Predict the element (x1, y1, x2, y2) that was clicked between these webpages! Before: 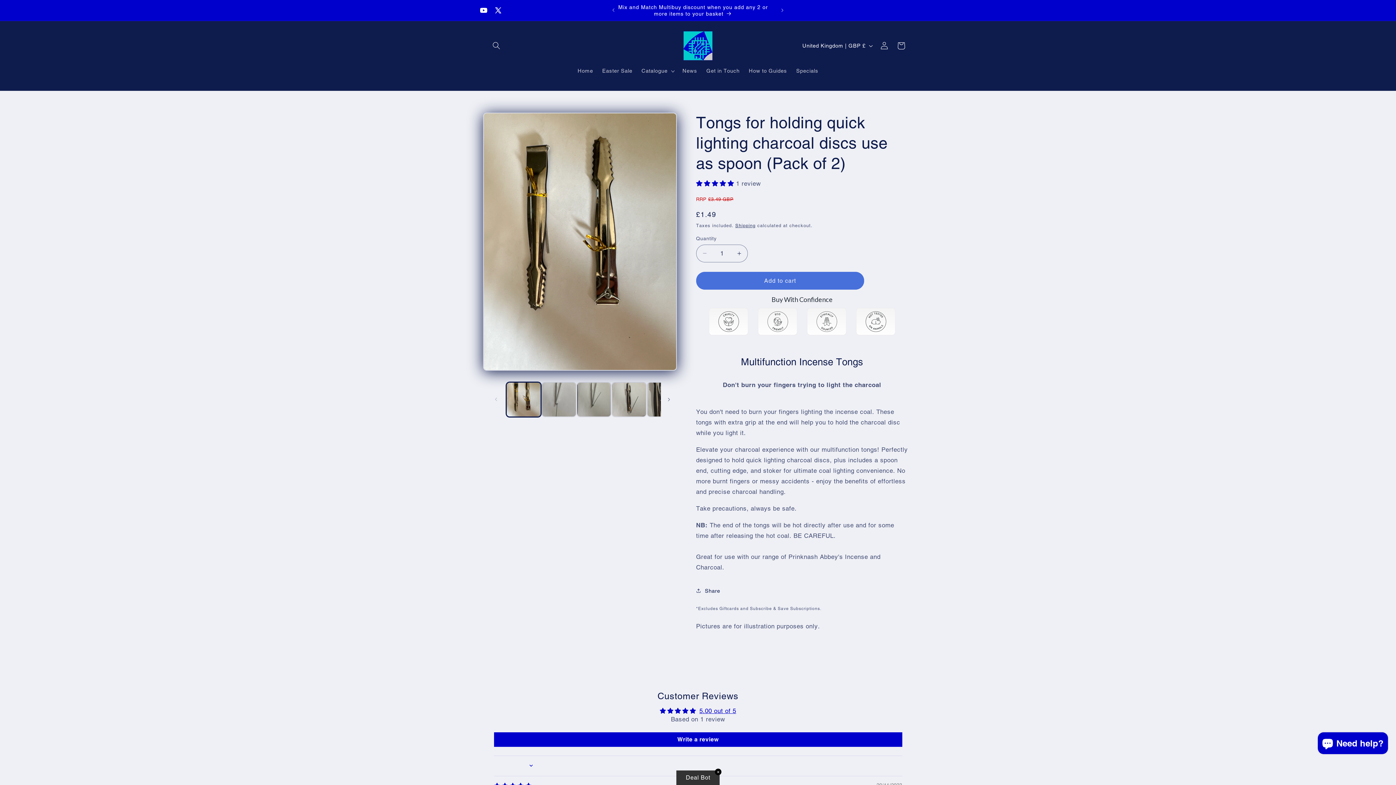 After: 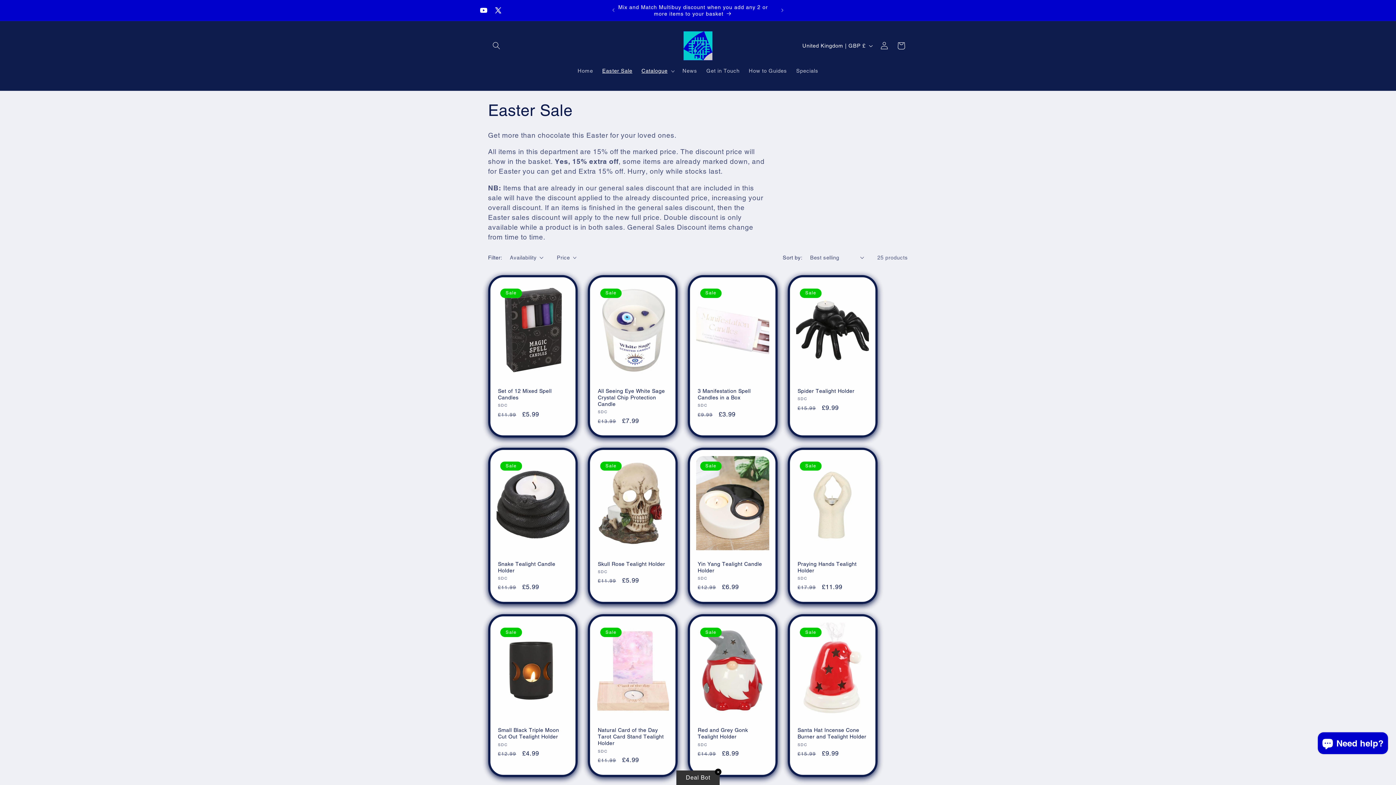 Action: label: Easter Sale bbox: (597, 63, 637, 78)